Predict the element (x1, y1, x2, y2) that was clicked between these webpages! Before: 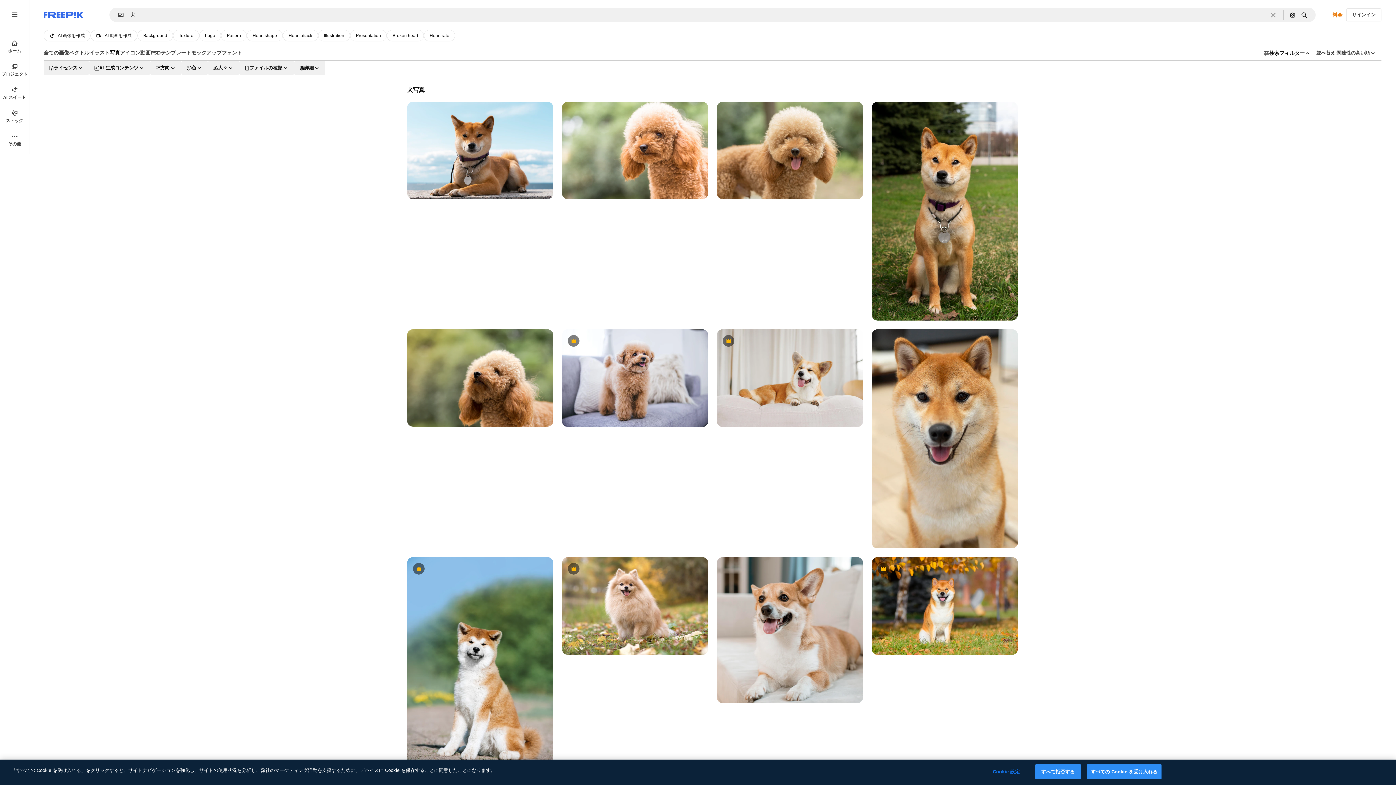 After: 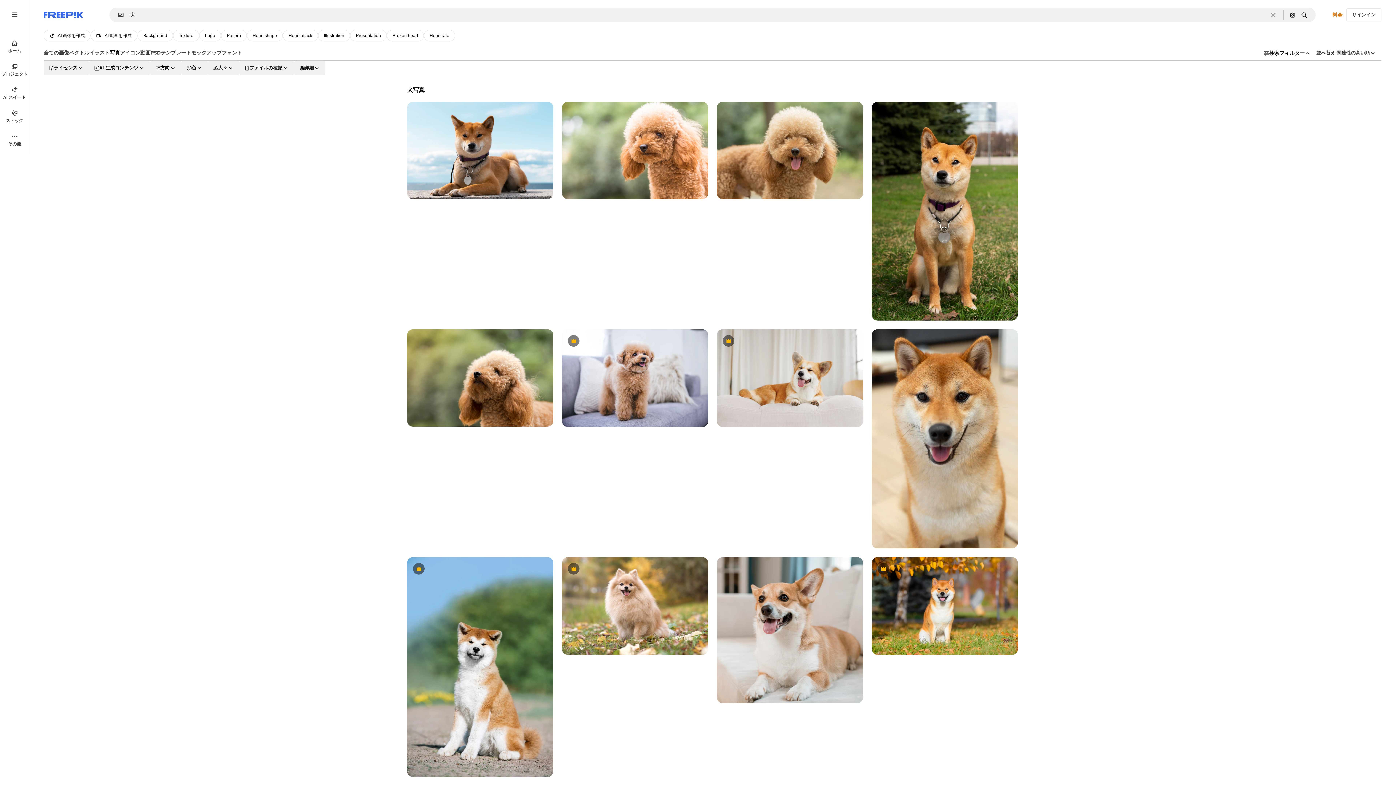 Action: bbox: (1035, 764, 1080, 779) label: すべて拒否する